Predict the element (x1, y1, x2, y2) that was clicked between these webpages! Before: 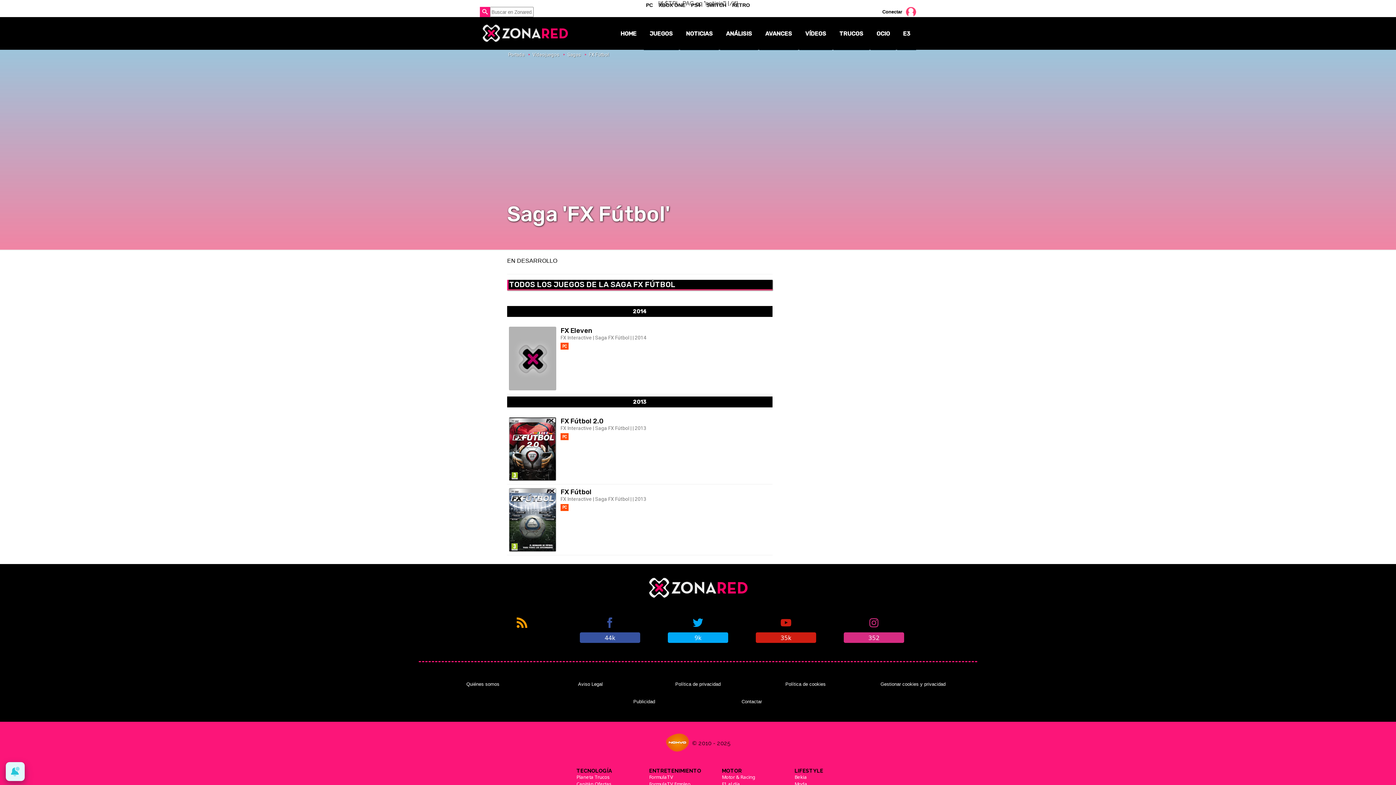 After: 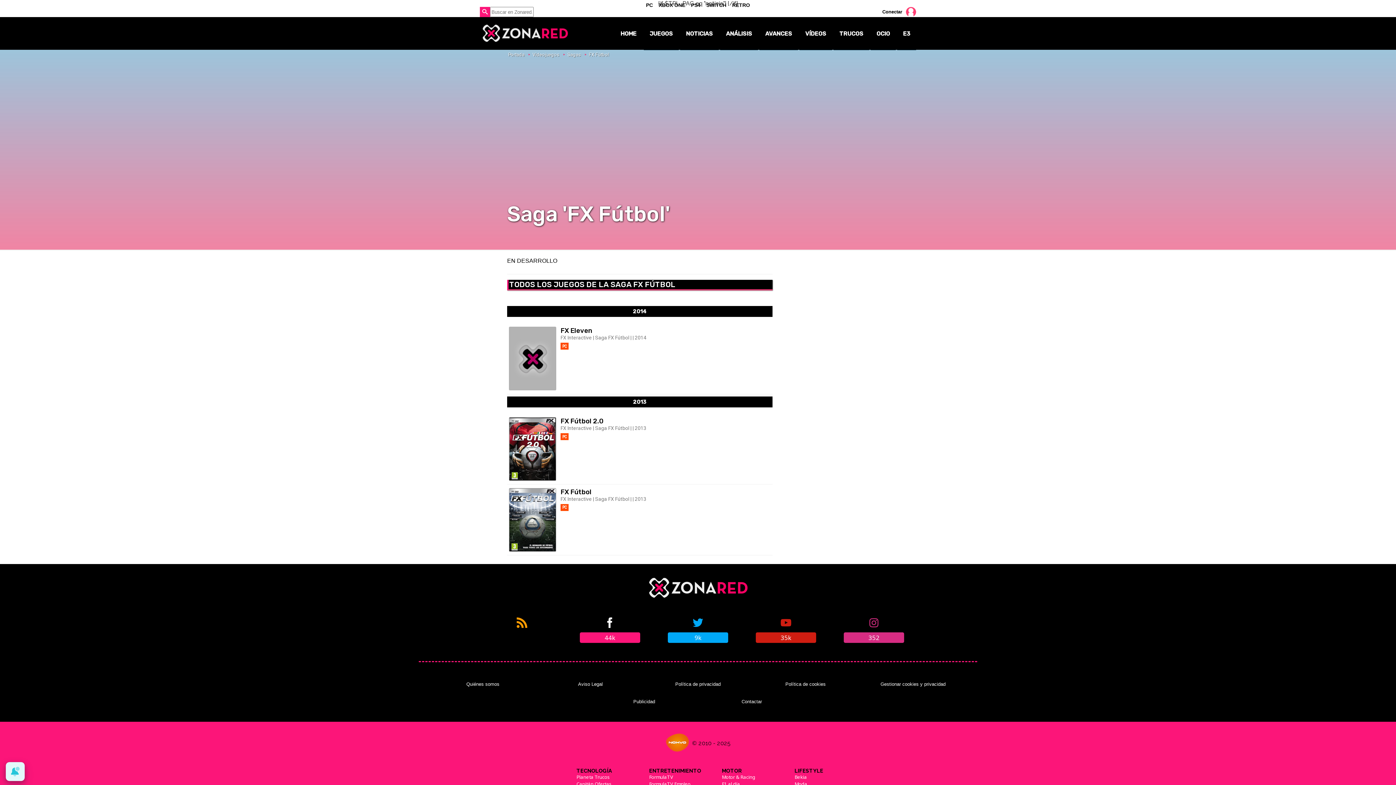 Action: label: 44k bbox: (566, 616, 653, 643)